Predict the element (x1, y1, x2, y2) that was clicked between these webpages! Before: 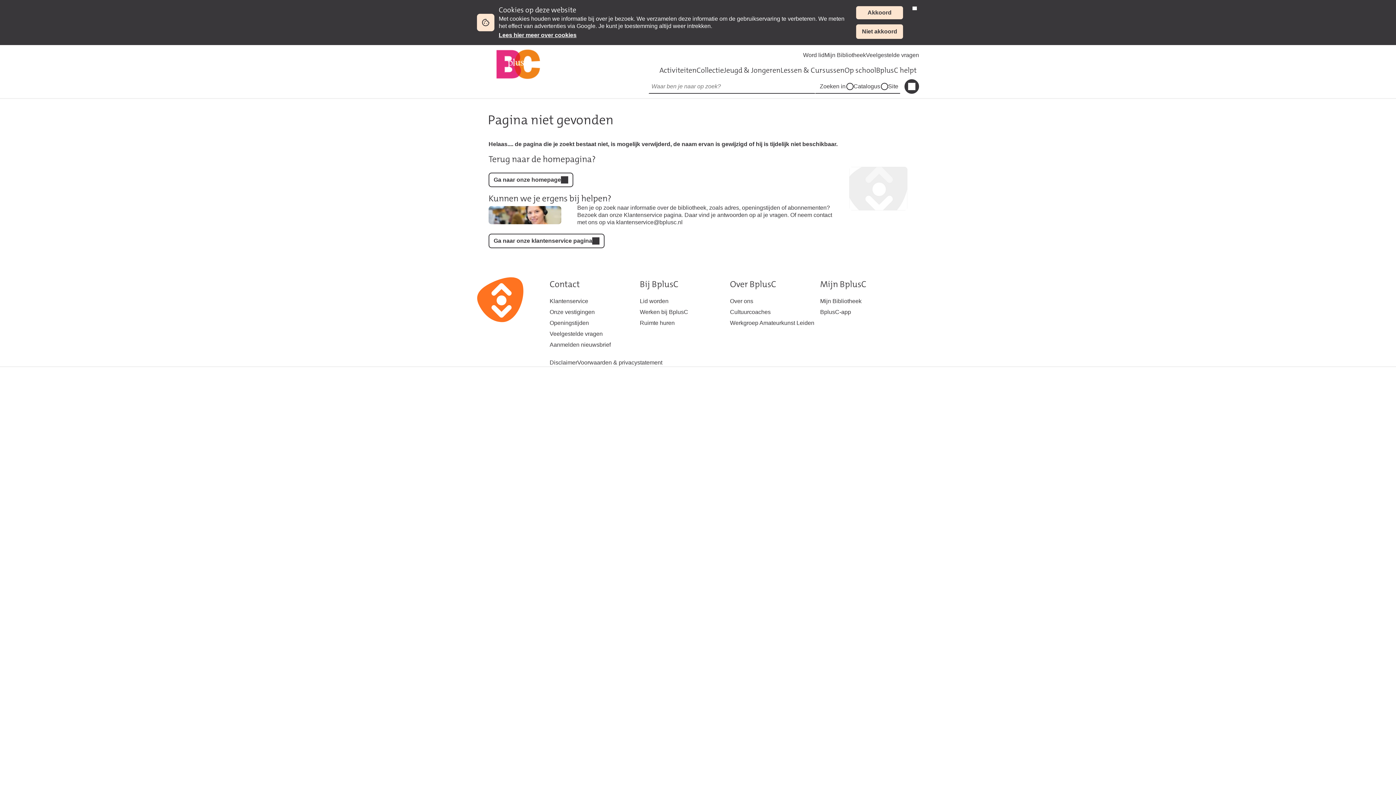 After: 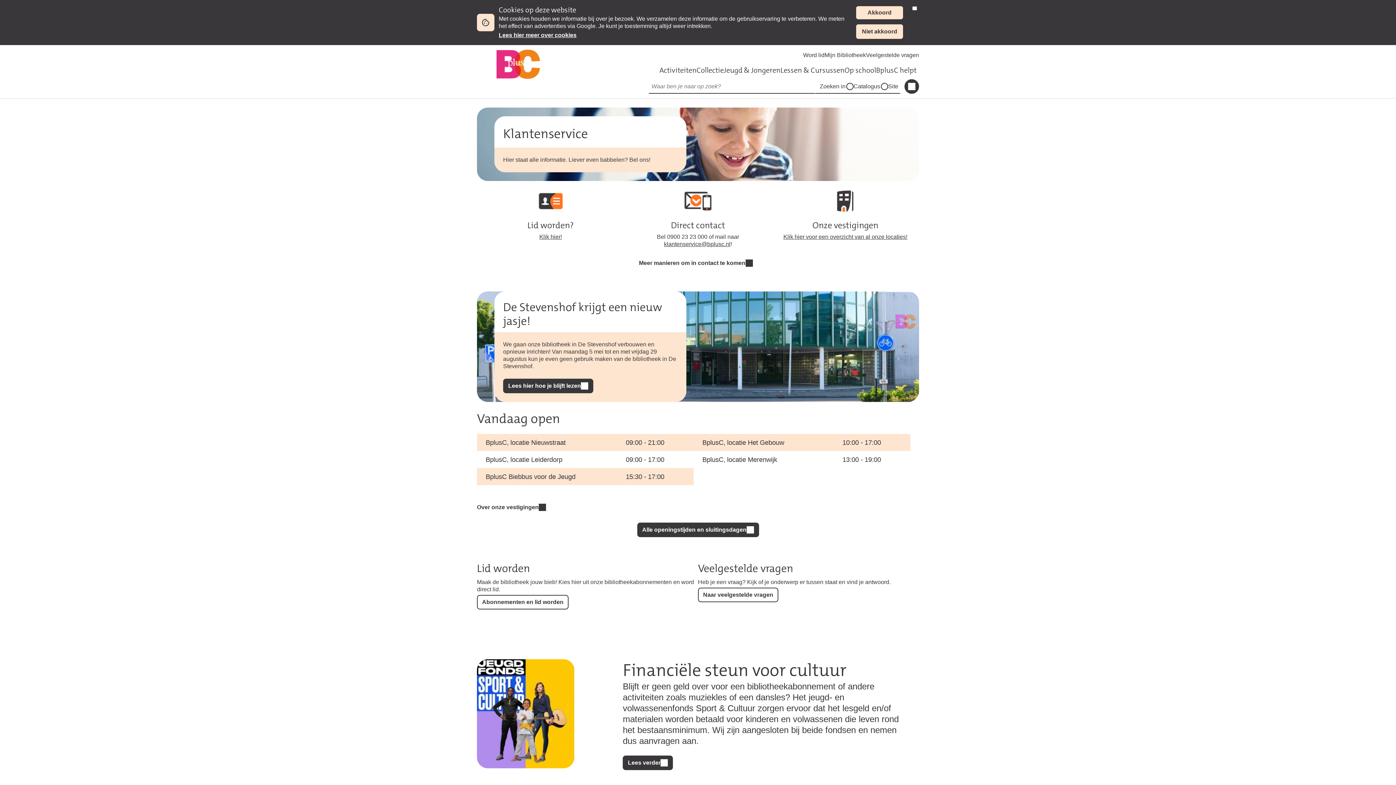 Action: label: Klantenservice bbox: (549, 295, 640, 306)